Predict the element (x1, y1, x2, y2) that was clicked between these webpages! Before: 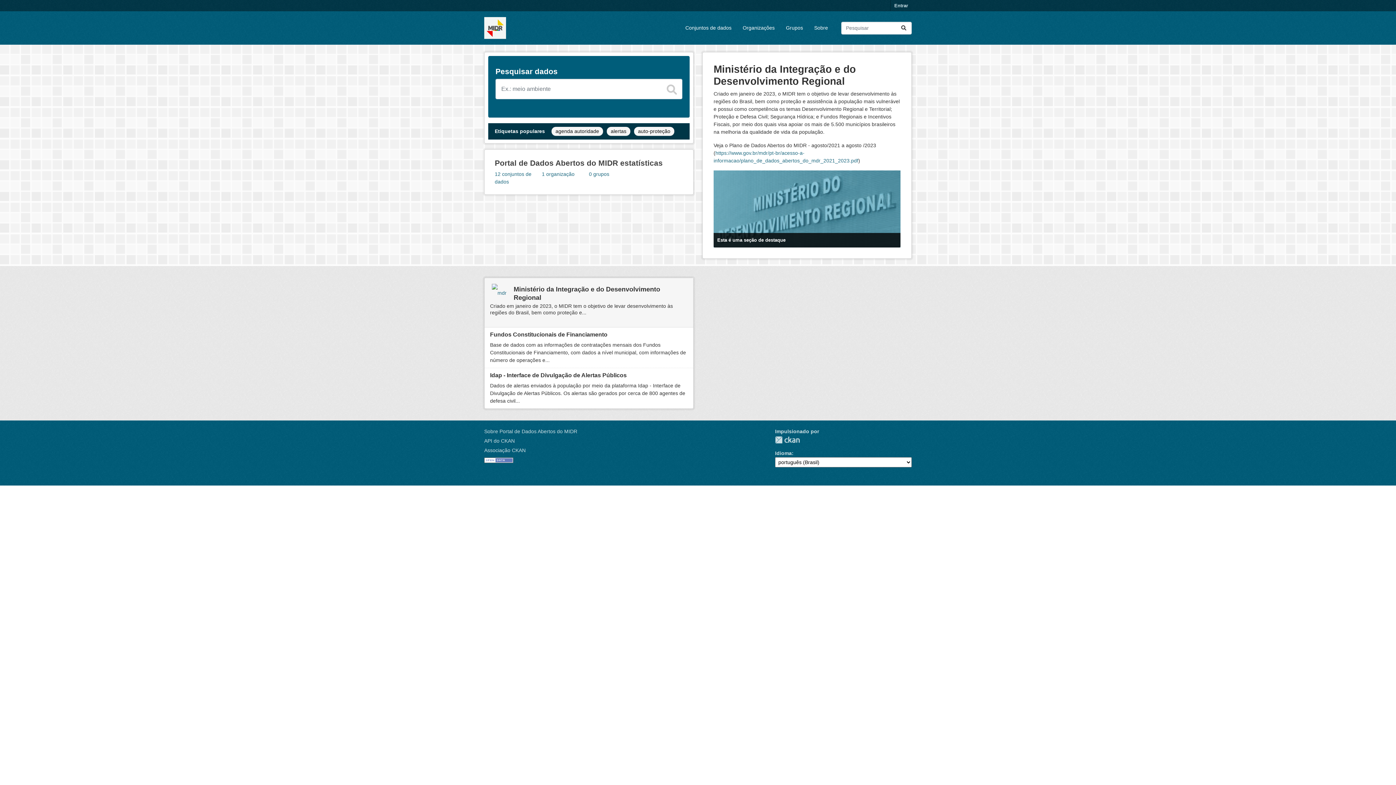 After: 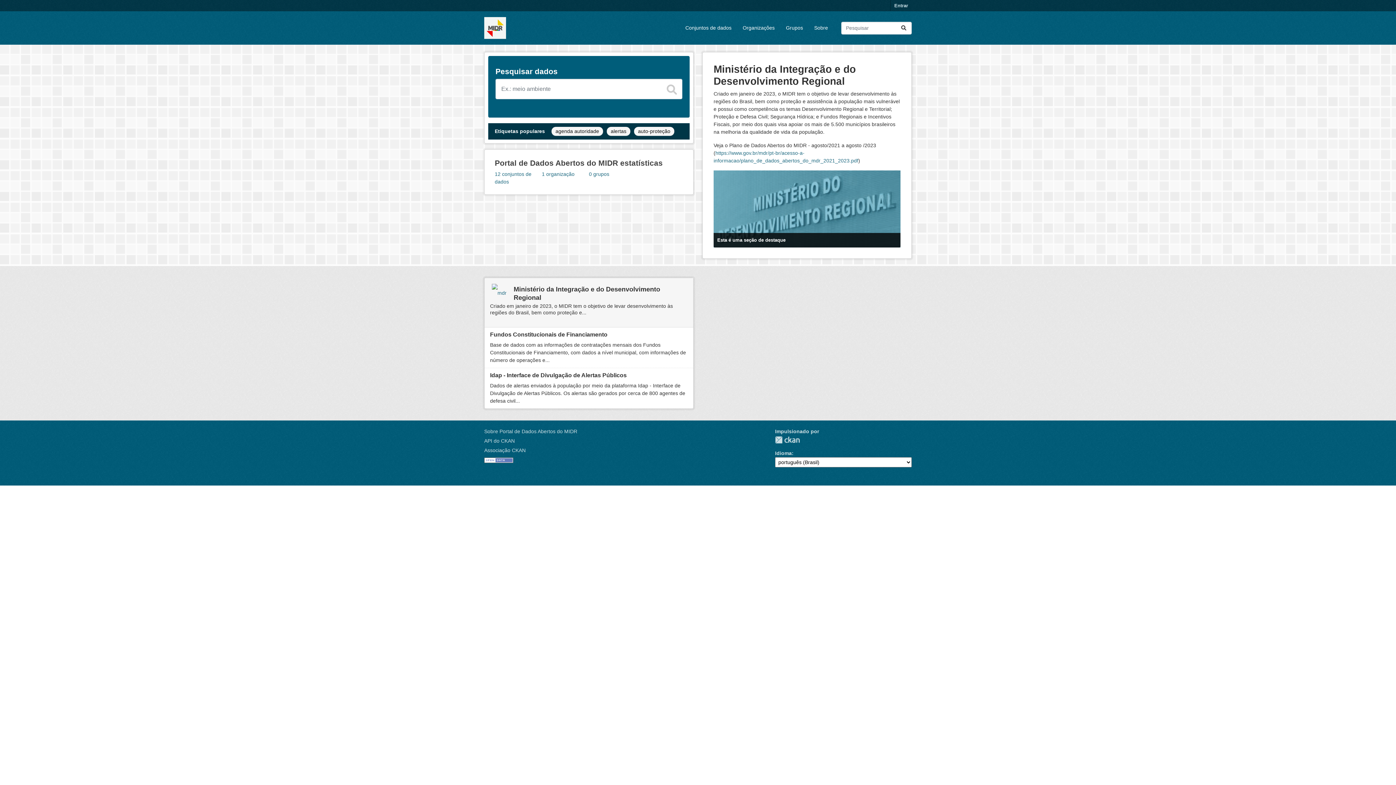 Action: bbox: (713, 170, 900, 247)